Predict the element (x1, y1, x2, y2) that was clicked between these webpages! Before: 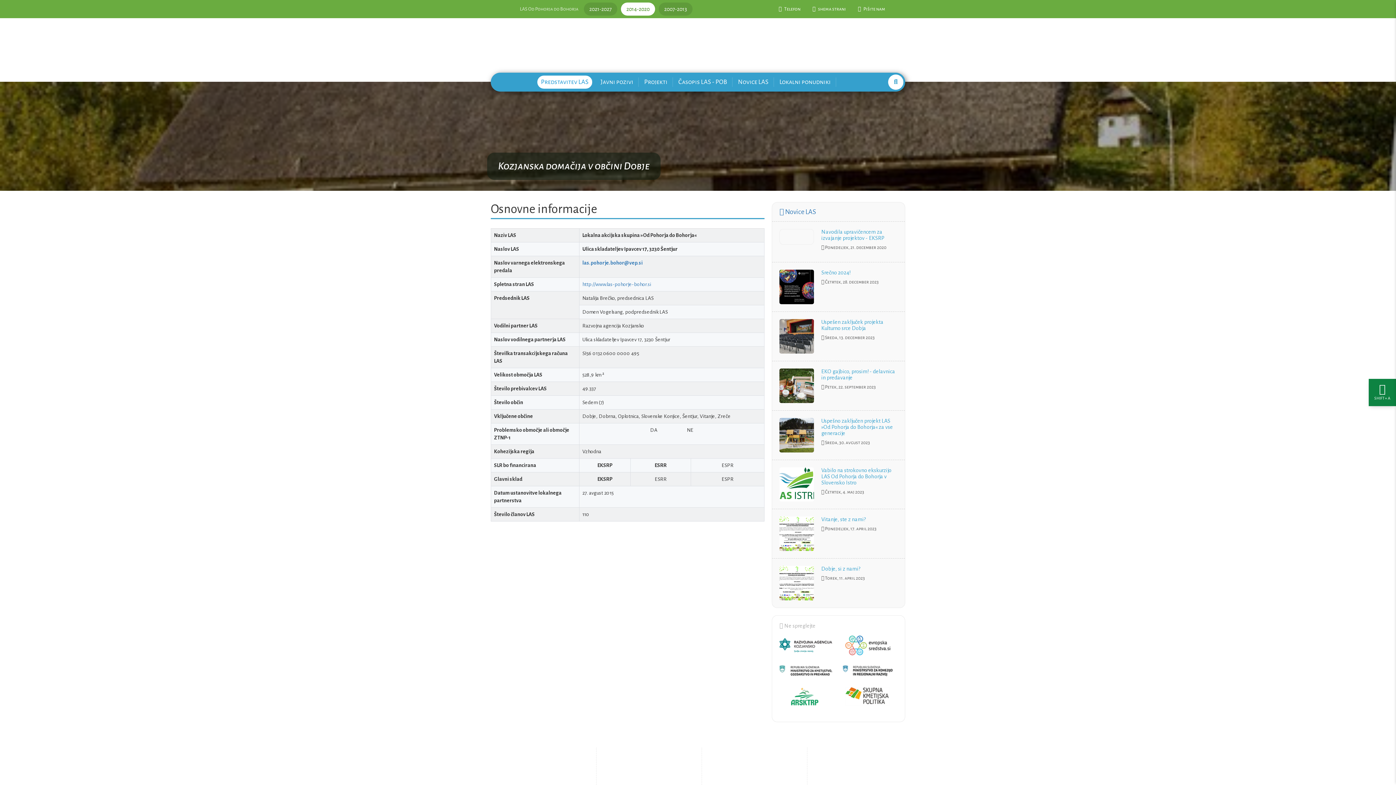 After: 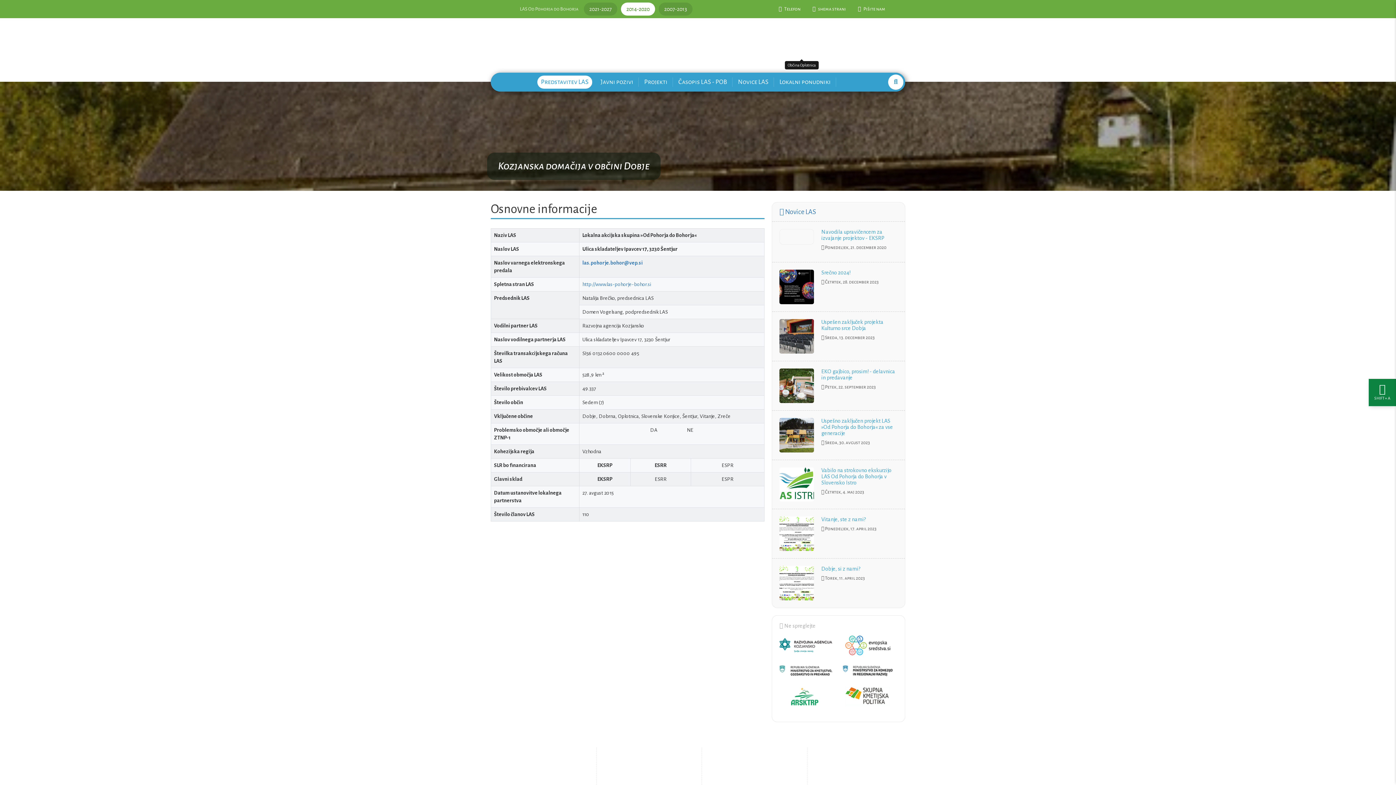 Action: bbox: (792, 36, 810, 58)